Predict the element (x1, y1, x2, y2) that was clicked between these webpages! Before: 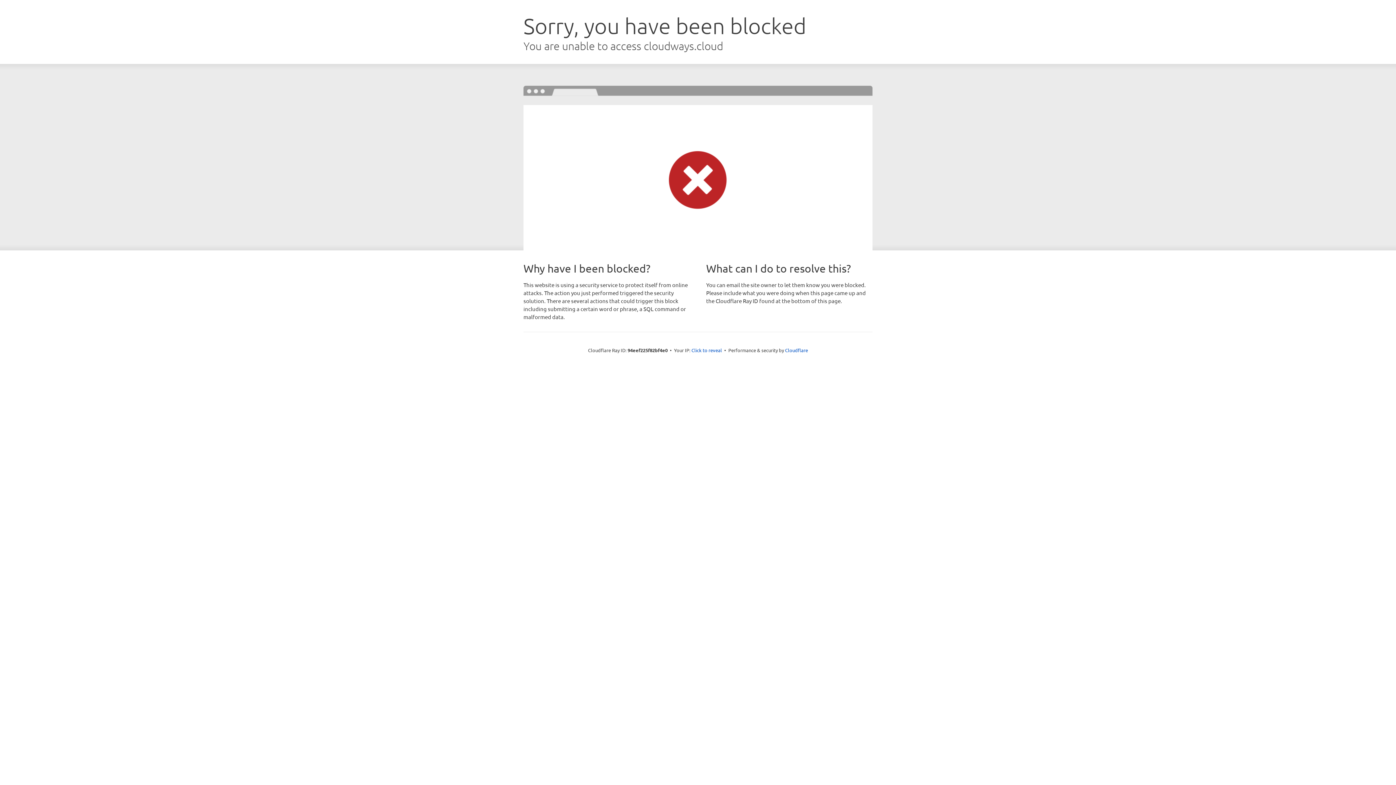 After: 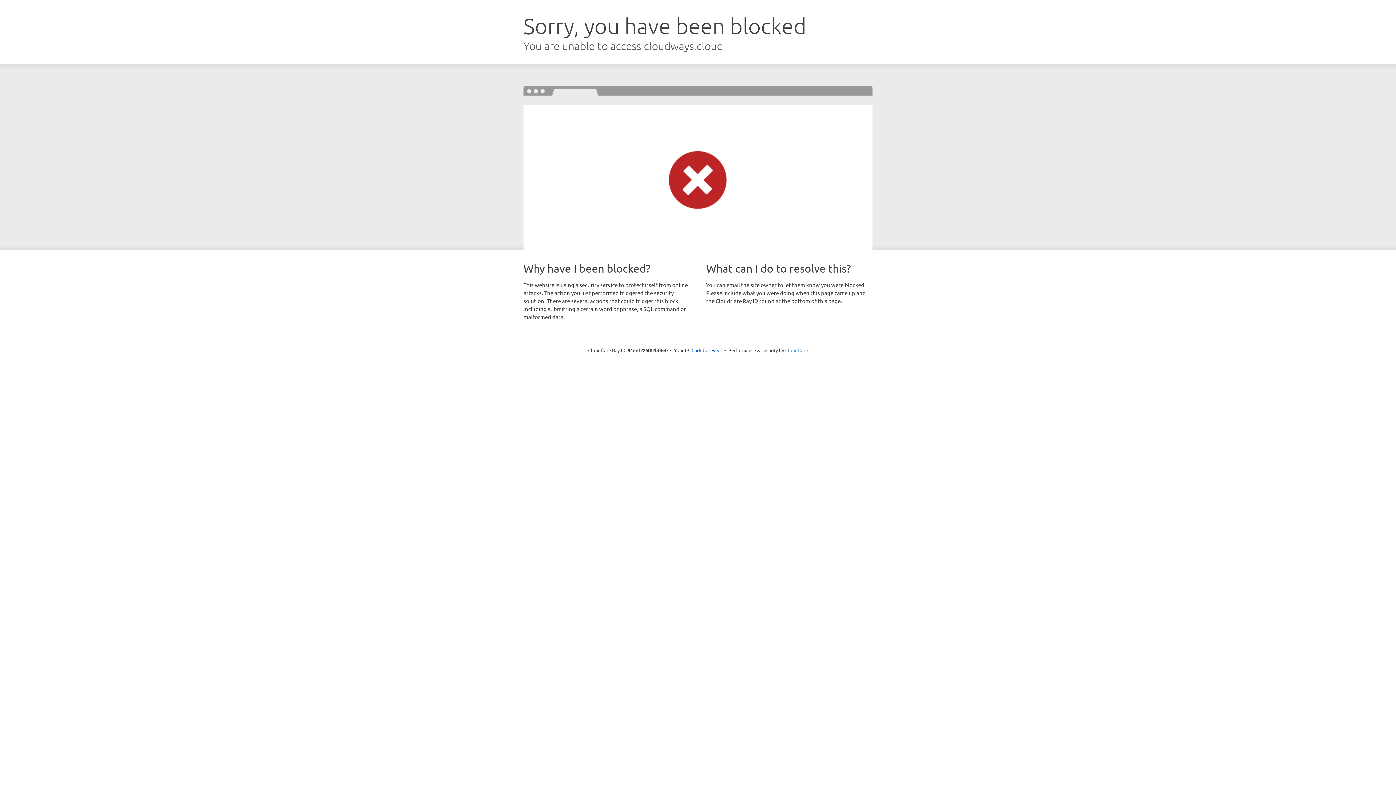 Action: label: Cloudflare bbox: (785, 347, 808, 353)